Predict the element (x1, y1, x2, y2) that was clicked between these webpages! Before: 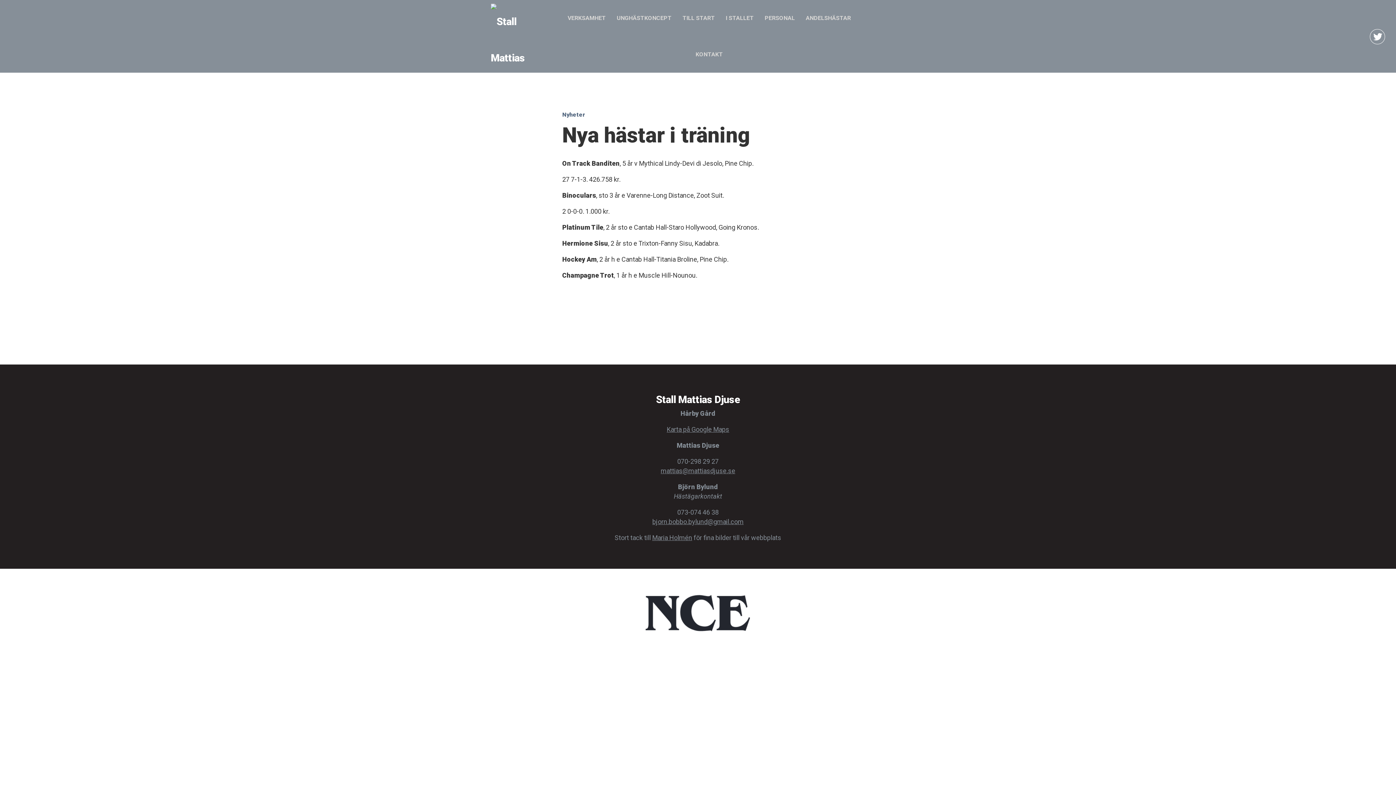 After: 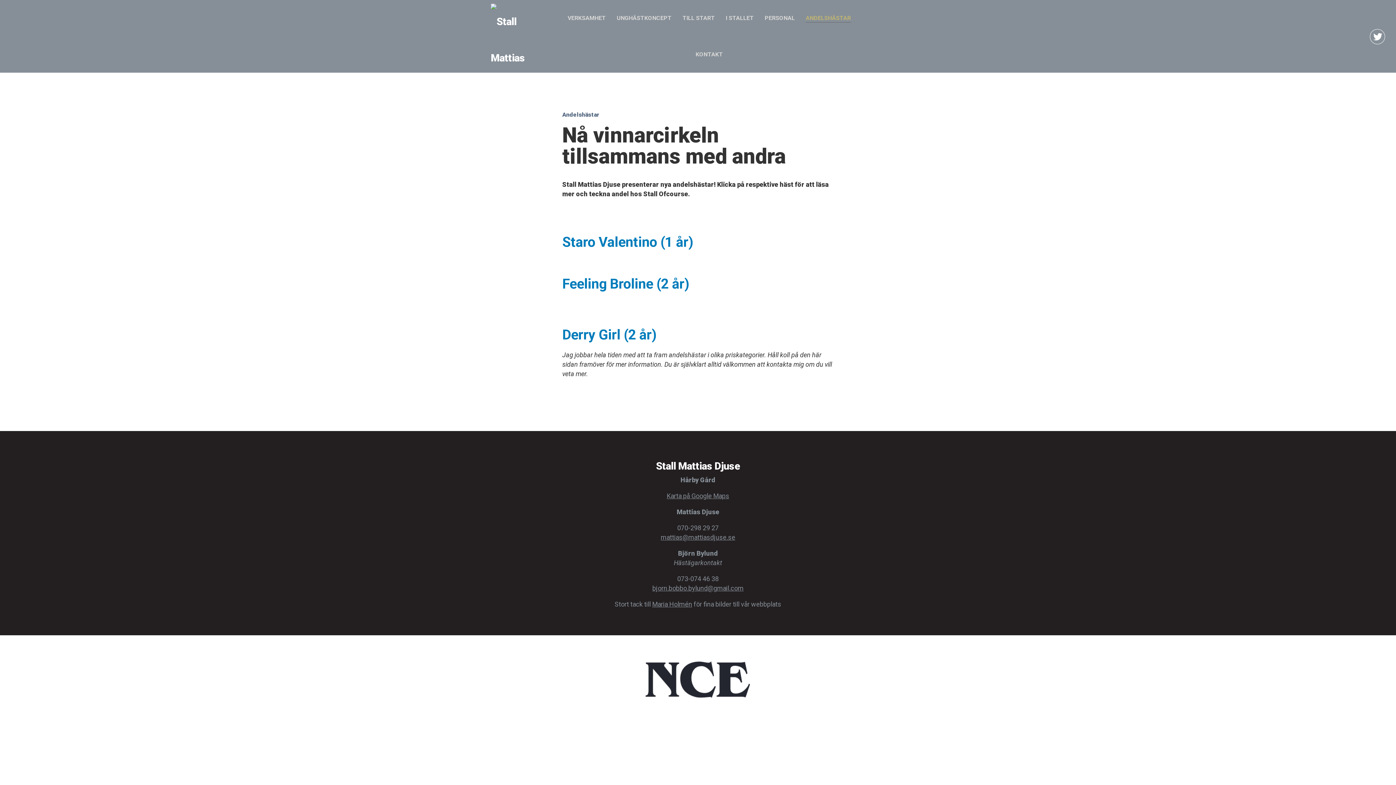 Action: label: ANDELSHÄSTAR bbox: (800, 0, 856, 36)